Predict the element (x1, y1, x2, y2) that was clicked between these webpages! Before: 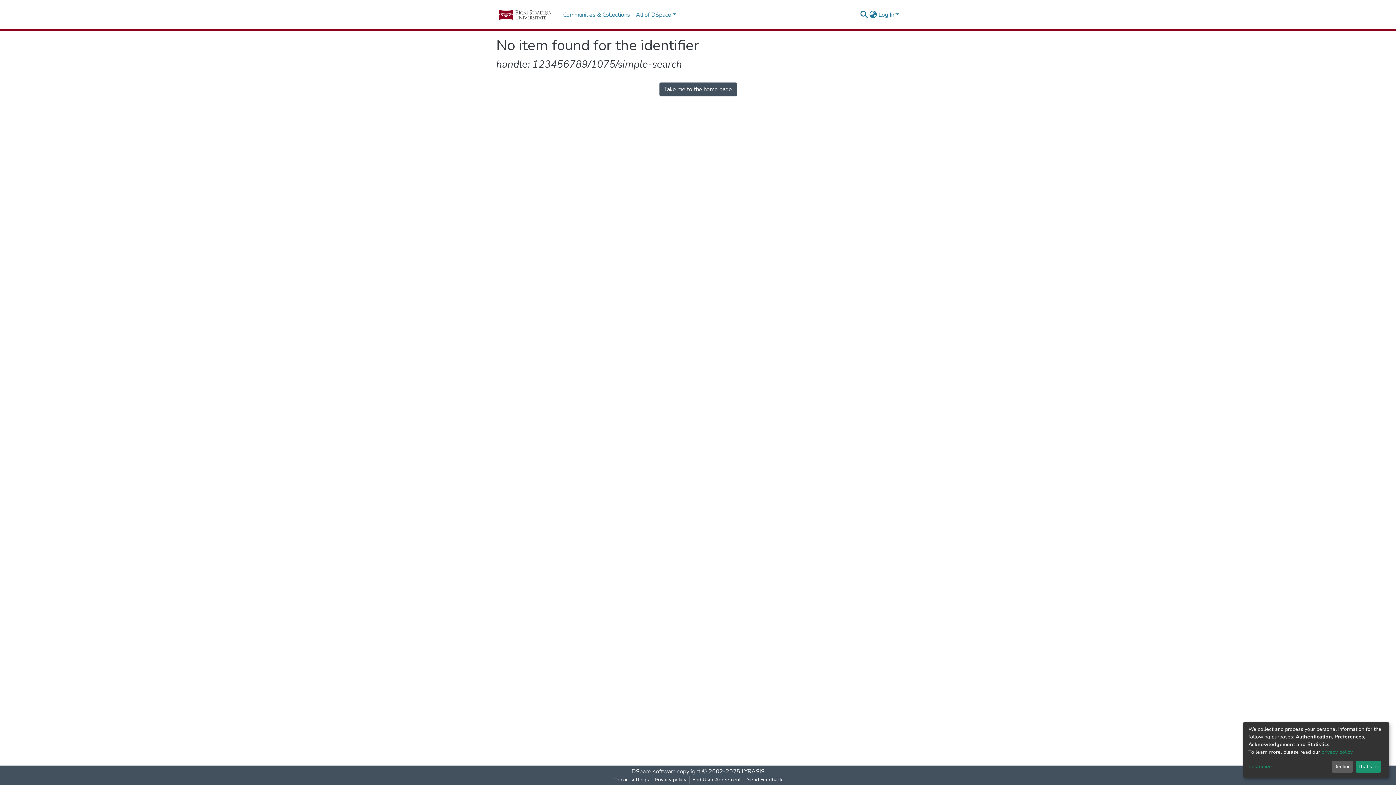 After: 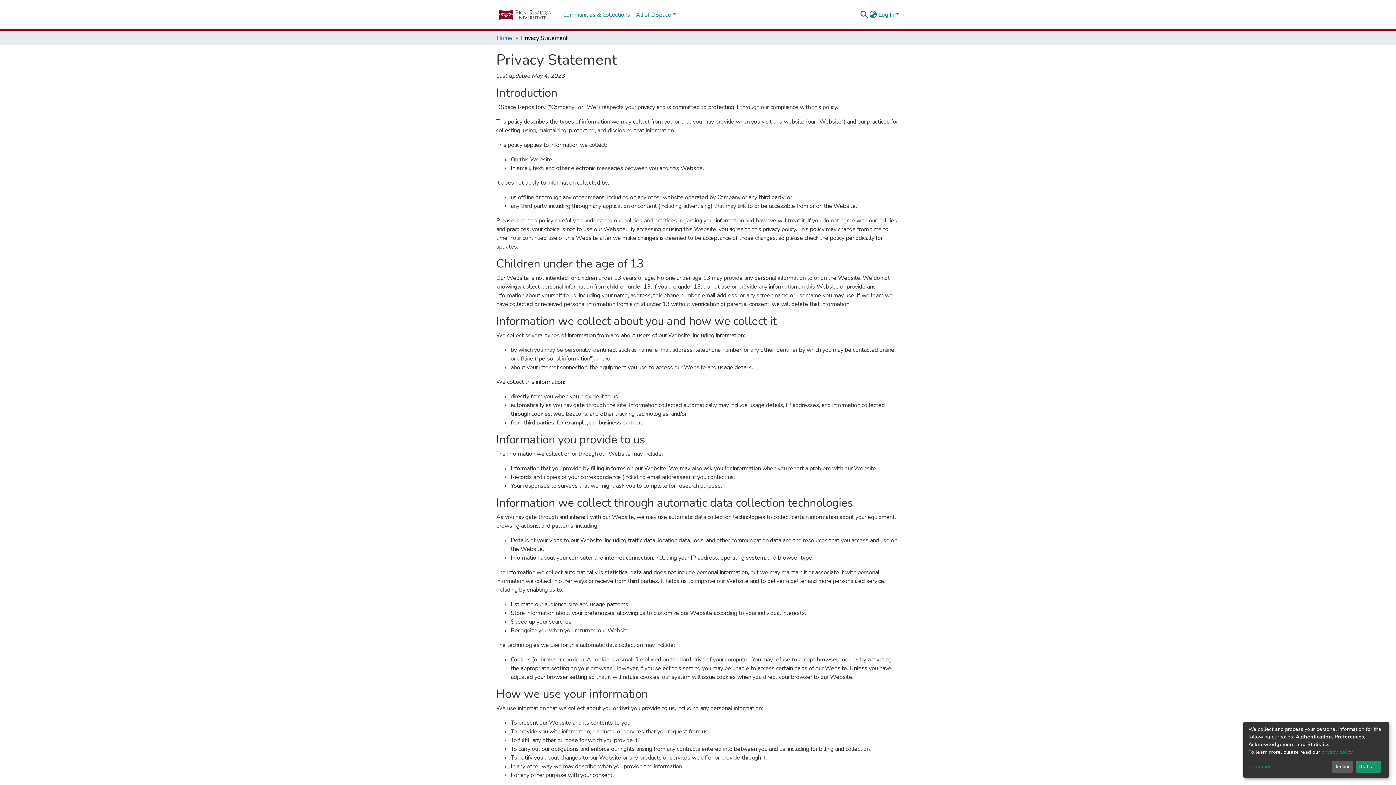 Action: label: privacy policy bbox: (1321, 749, 1352, 755)